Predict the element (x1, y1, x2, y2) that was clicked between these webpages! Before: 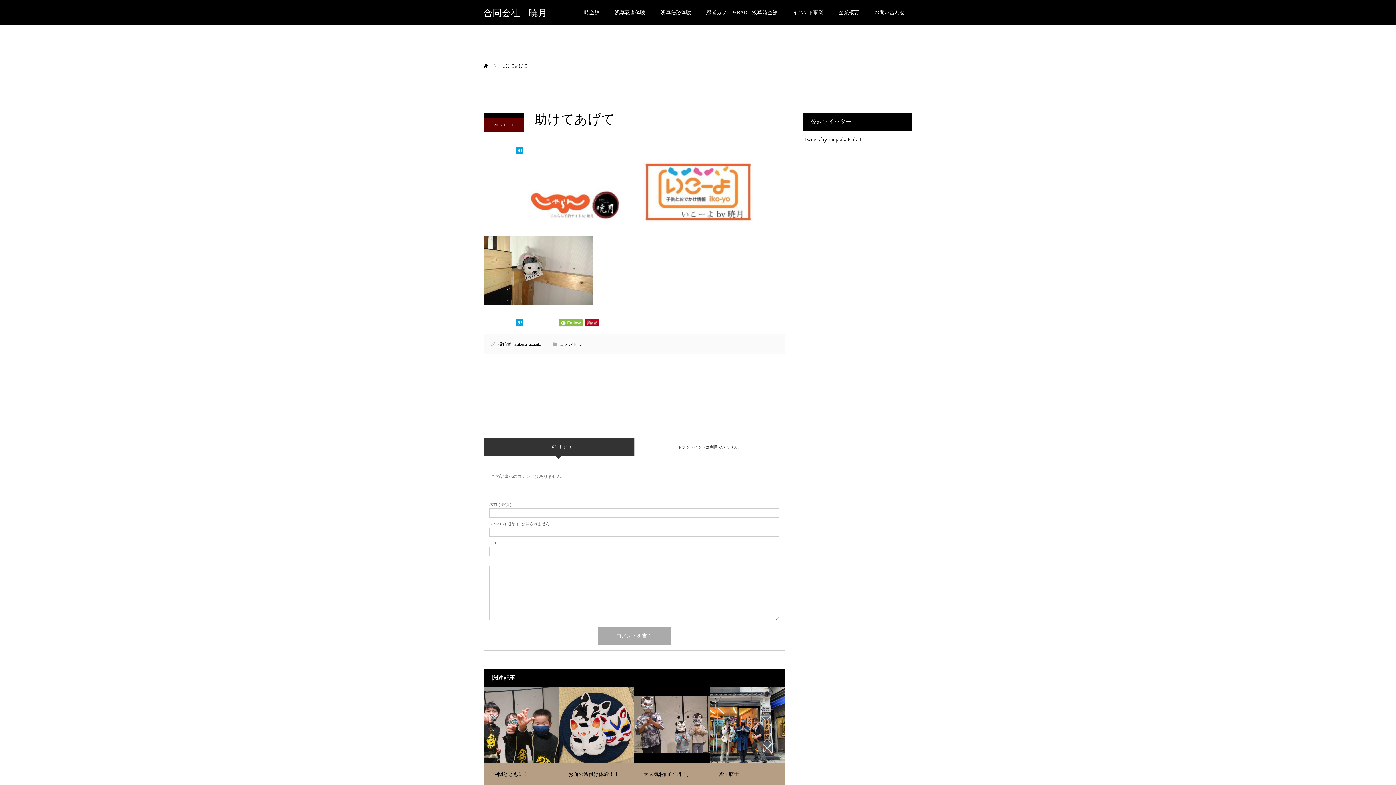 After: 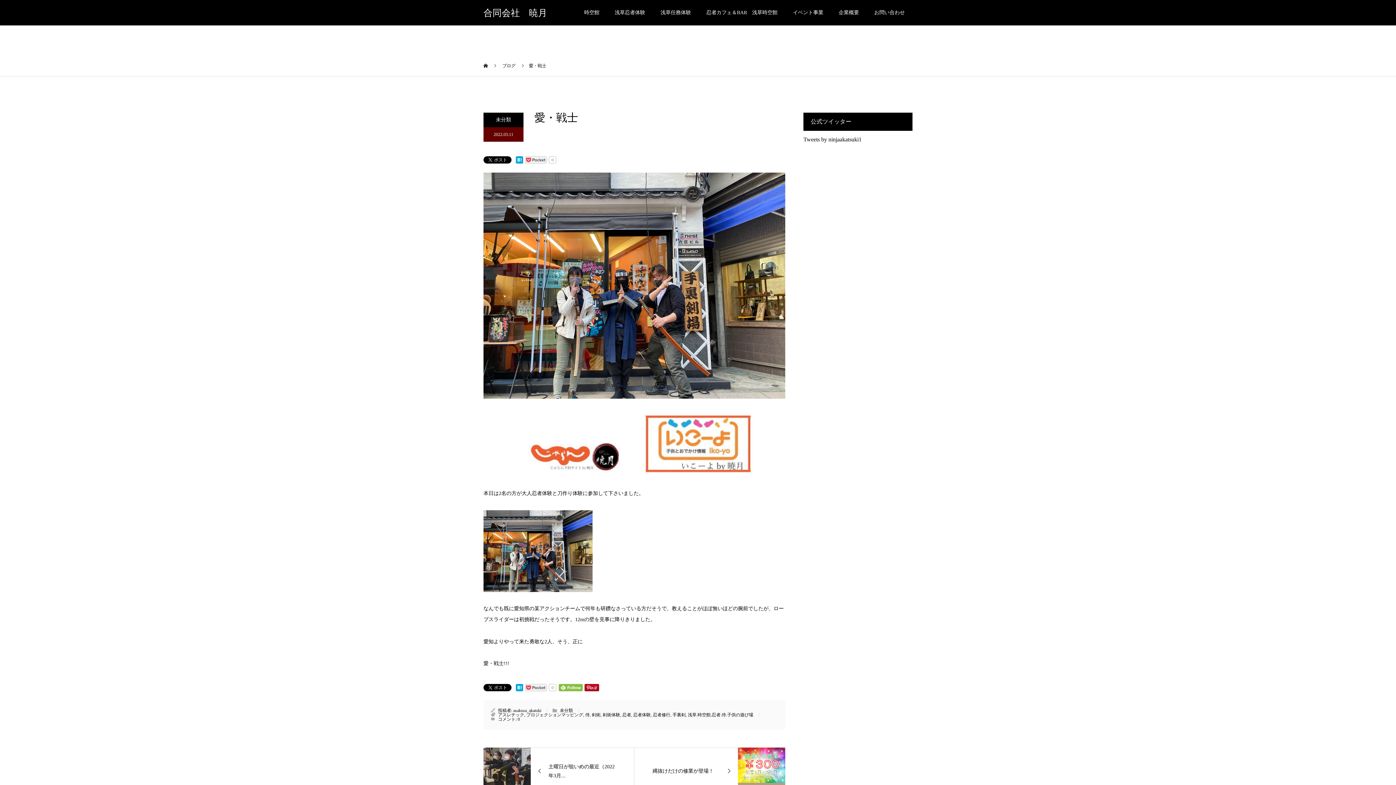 Action: label: 愛・戦士 bbox: (710, 687, 785, 786)